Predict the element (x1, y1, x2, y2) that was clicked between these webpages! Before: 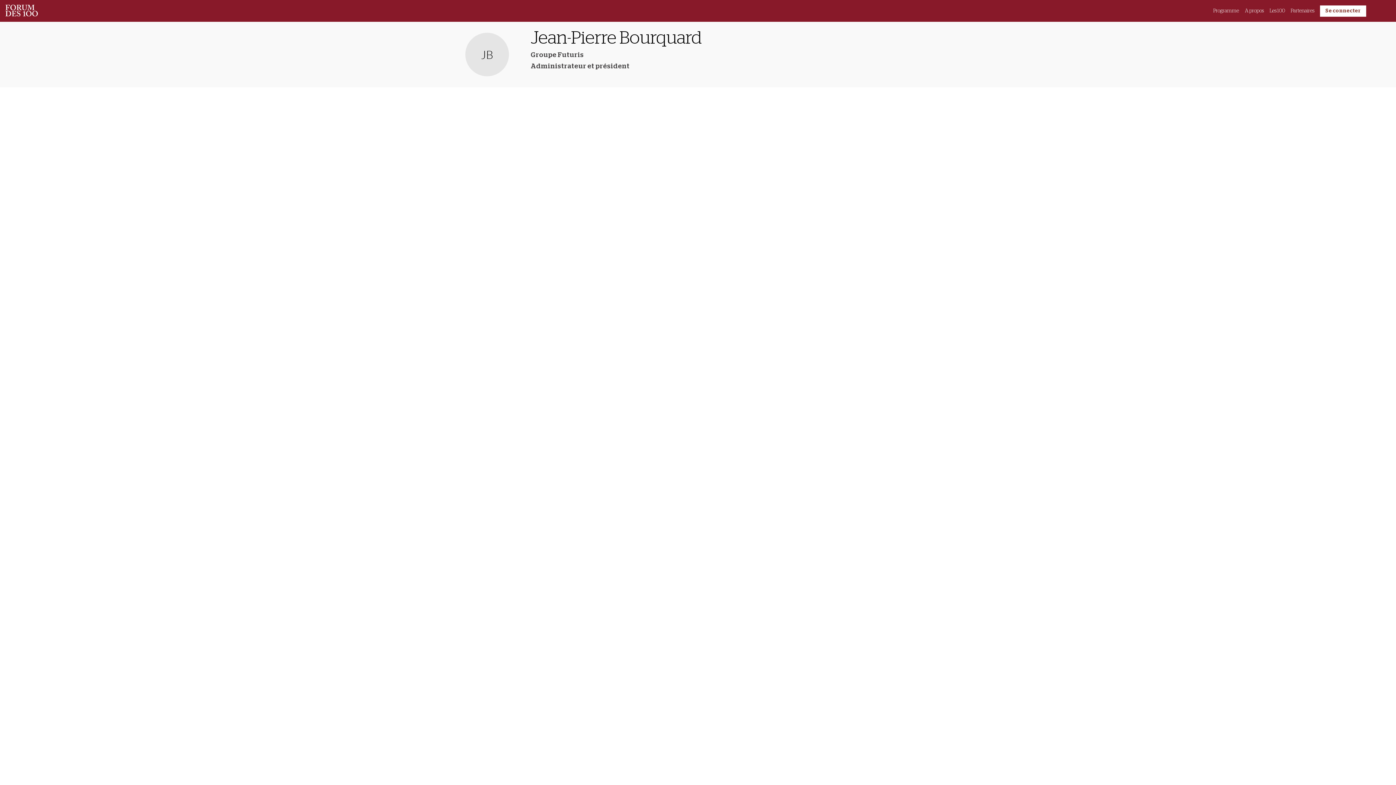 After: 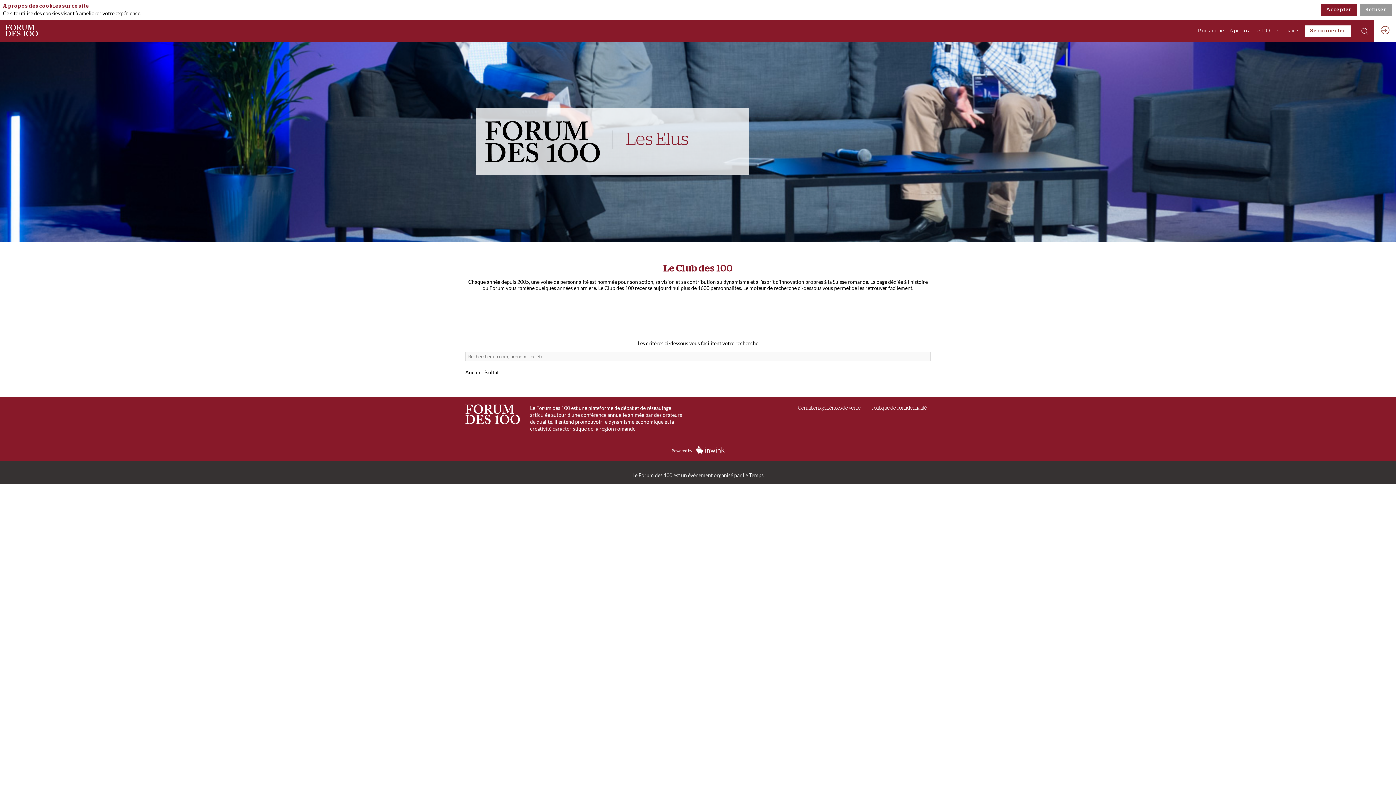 Action: bbox: (1269, 0, 1285, 21) label: Les 100